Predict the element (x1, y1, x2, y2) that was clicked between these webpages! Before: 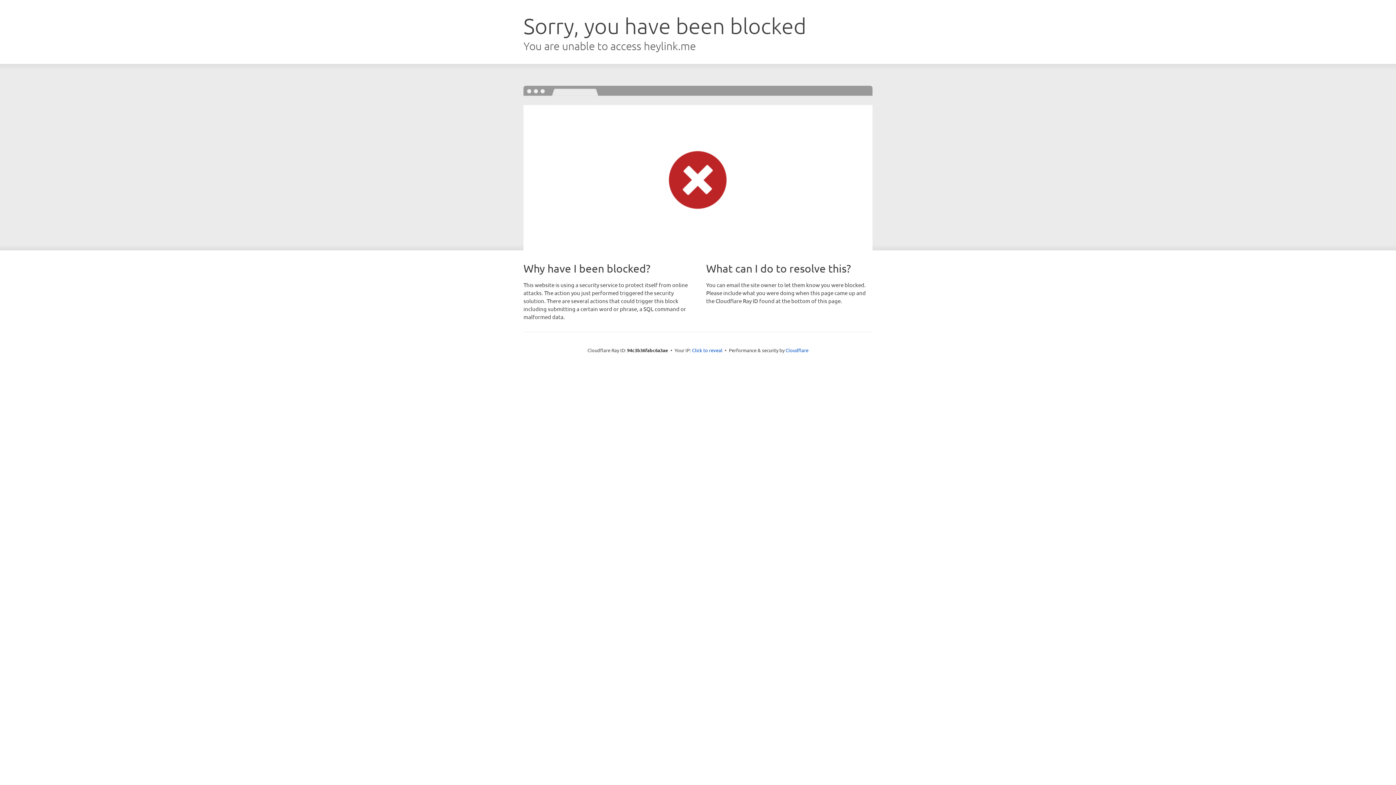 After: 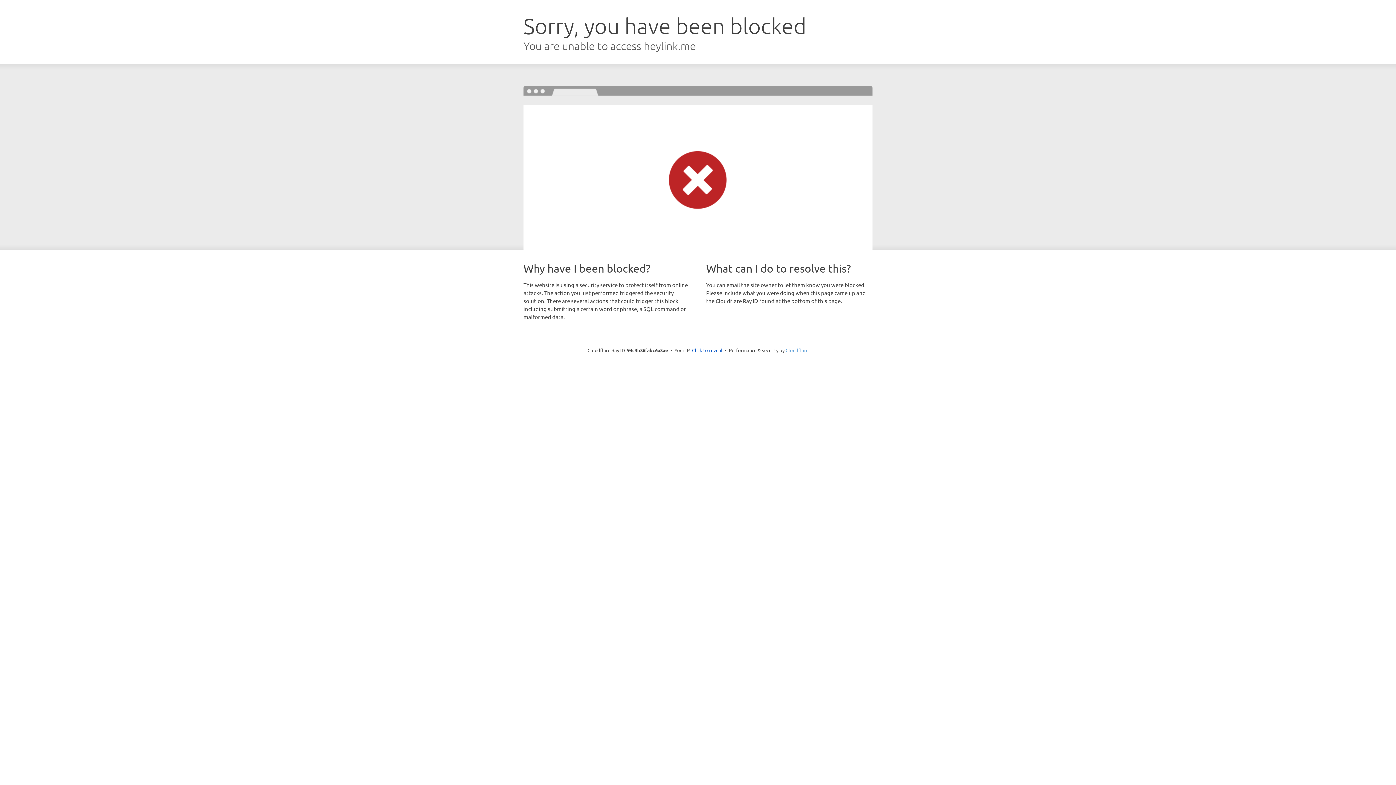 Action: bbox: (785, 347, 808, 353) label: Cloudflare